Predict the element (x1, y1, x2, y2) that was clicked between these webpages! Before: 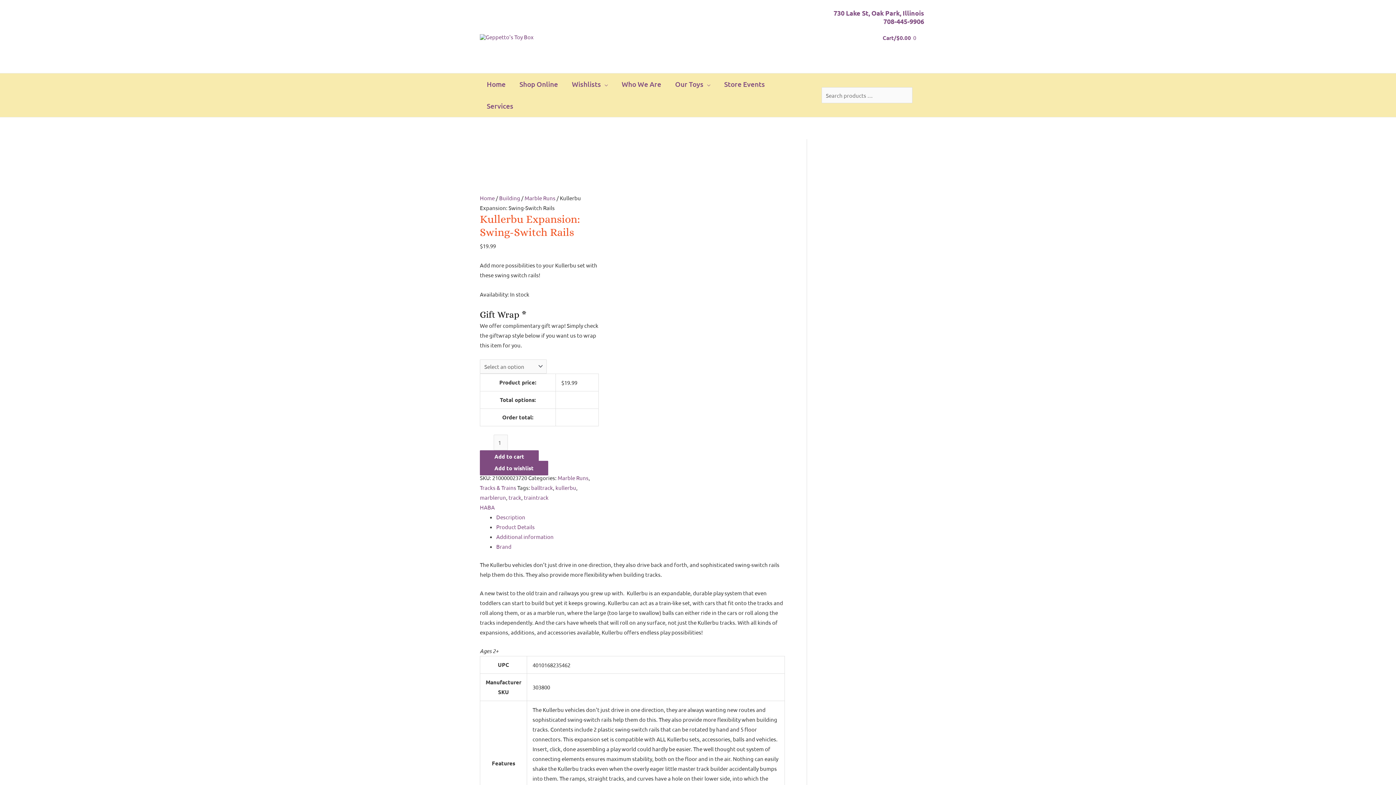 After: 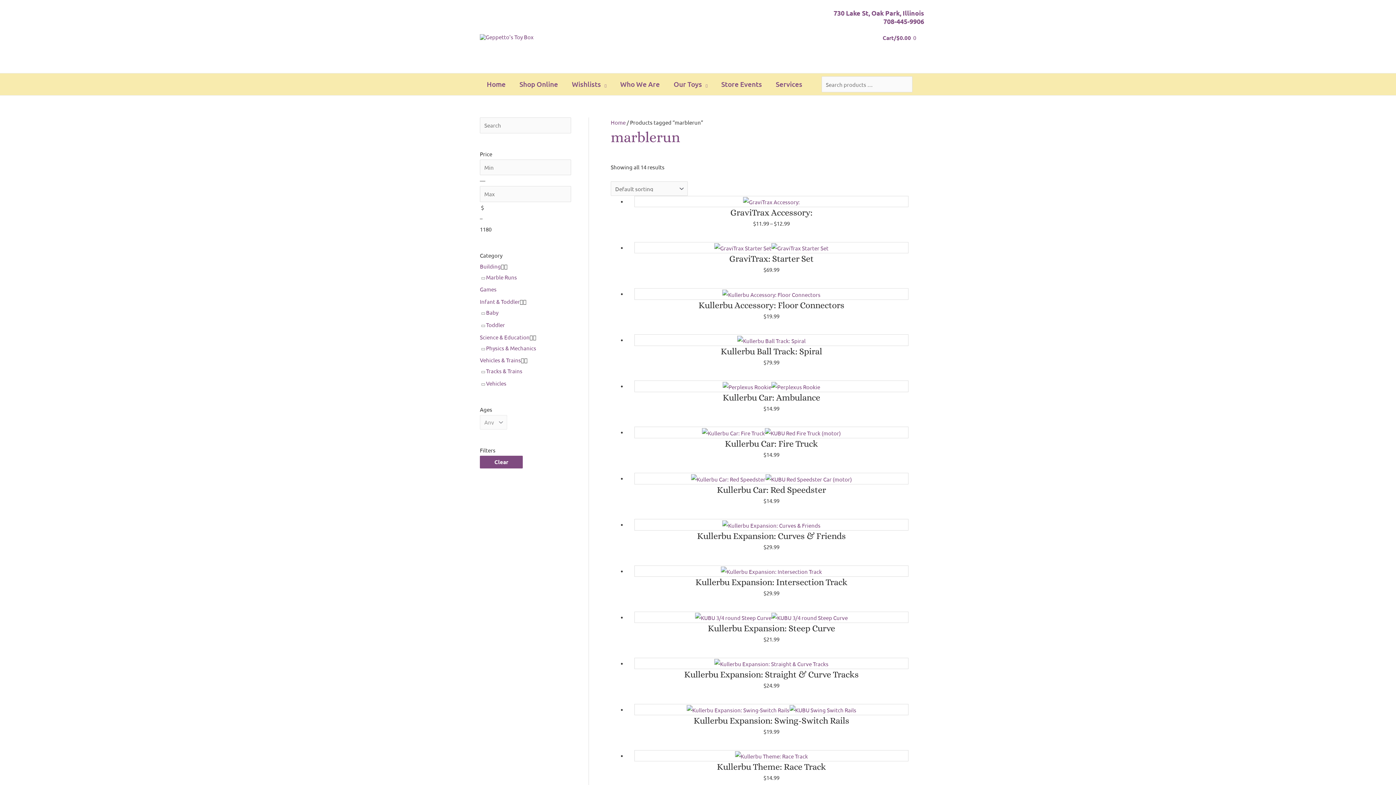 Action: bbox: (480, 494, 506, 501) label: marblerun